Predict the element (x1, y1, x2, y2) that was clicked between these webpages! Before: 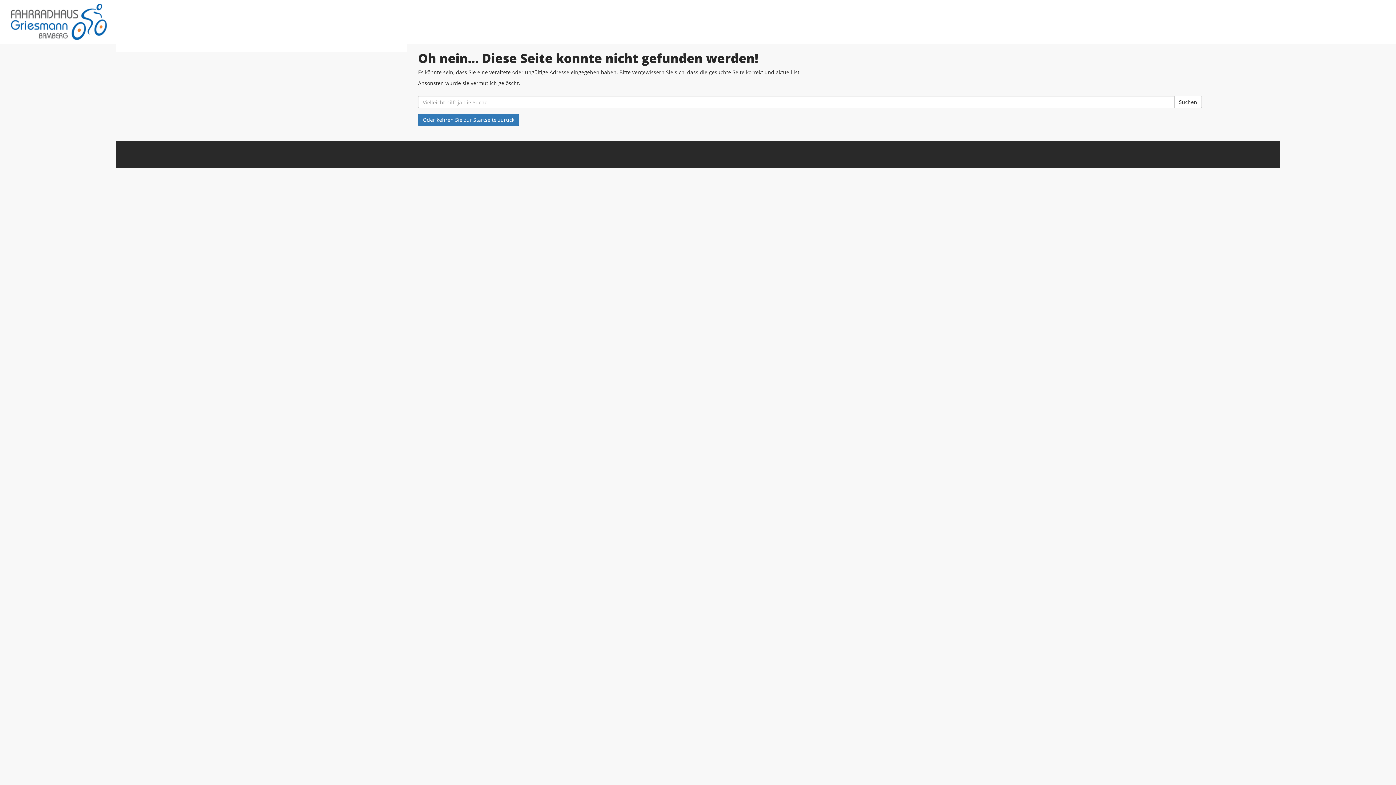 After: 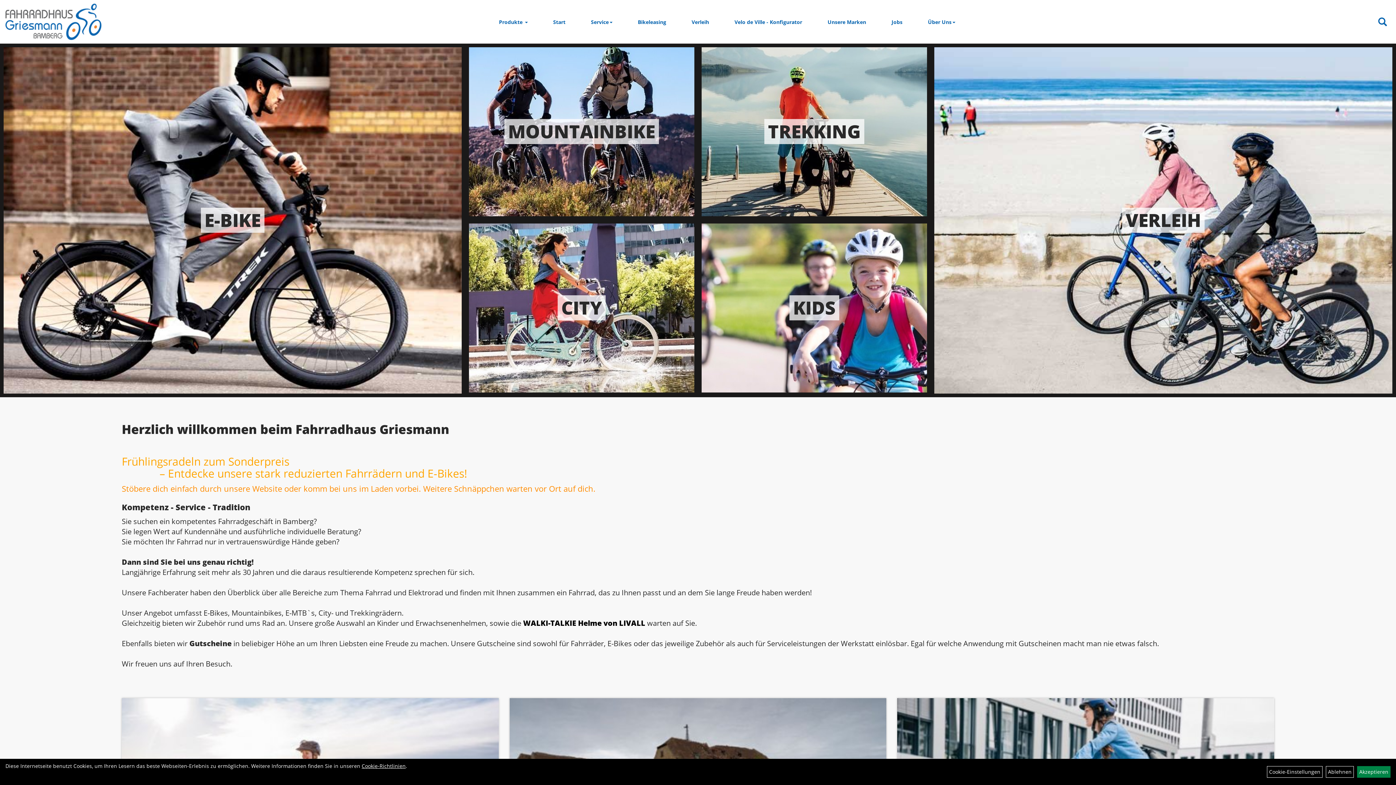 Action: label: Oder kehren Sie zur Startseite zurück bbox: (418, 113, 519, 126)